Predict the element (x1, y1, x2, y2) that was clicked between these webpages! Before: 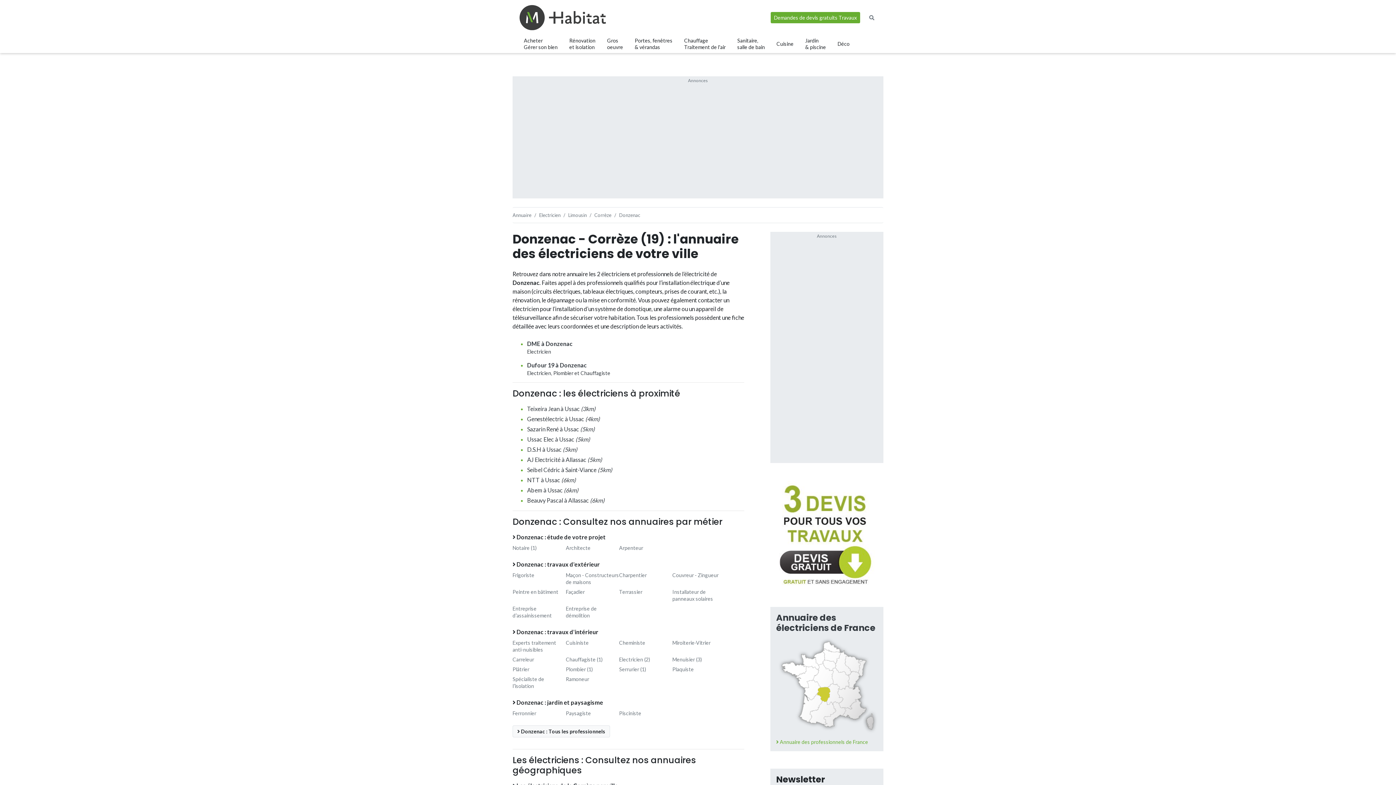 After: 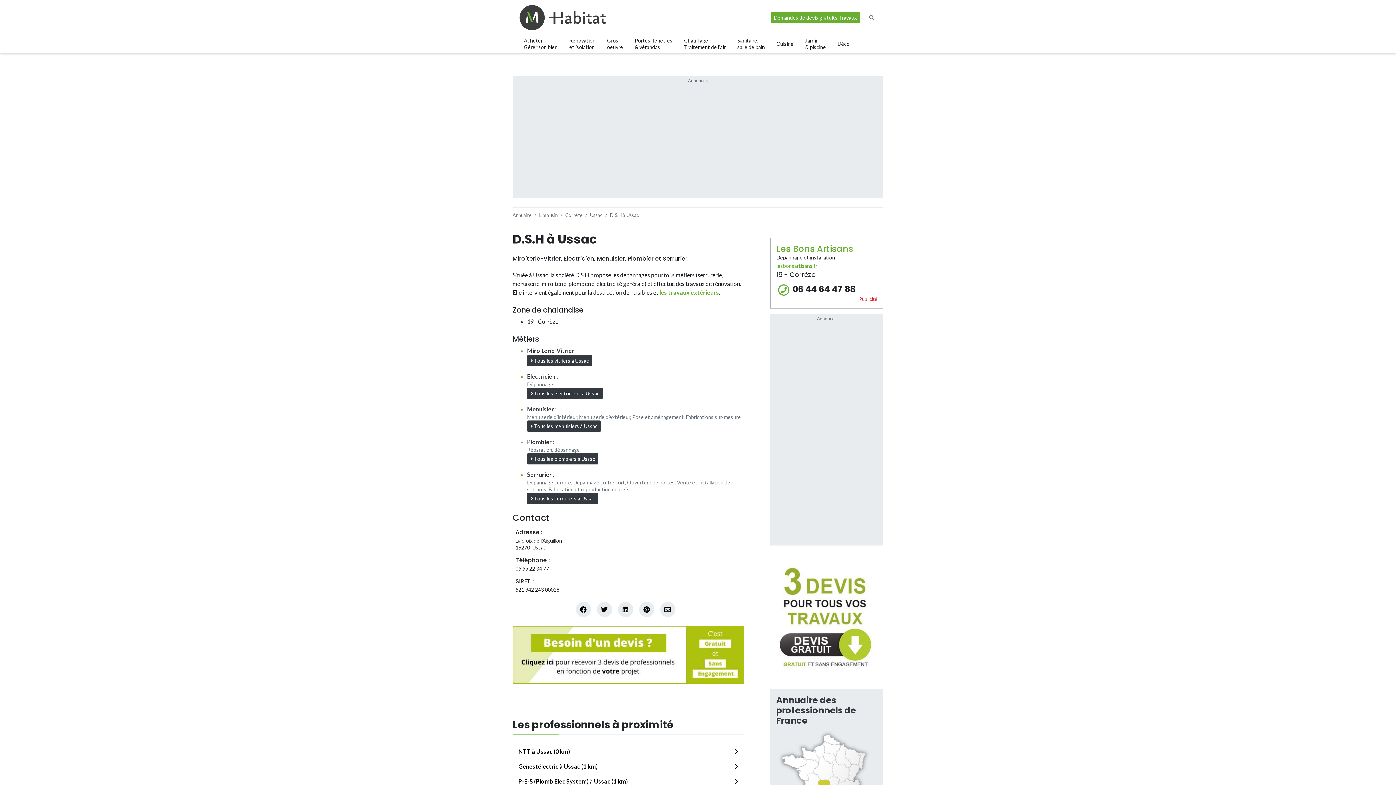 Action: bbox: (527, 446, 577, 453) label: D.S.H à Ussac (5km)